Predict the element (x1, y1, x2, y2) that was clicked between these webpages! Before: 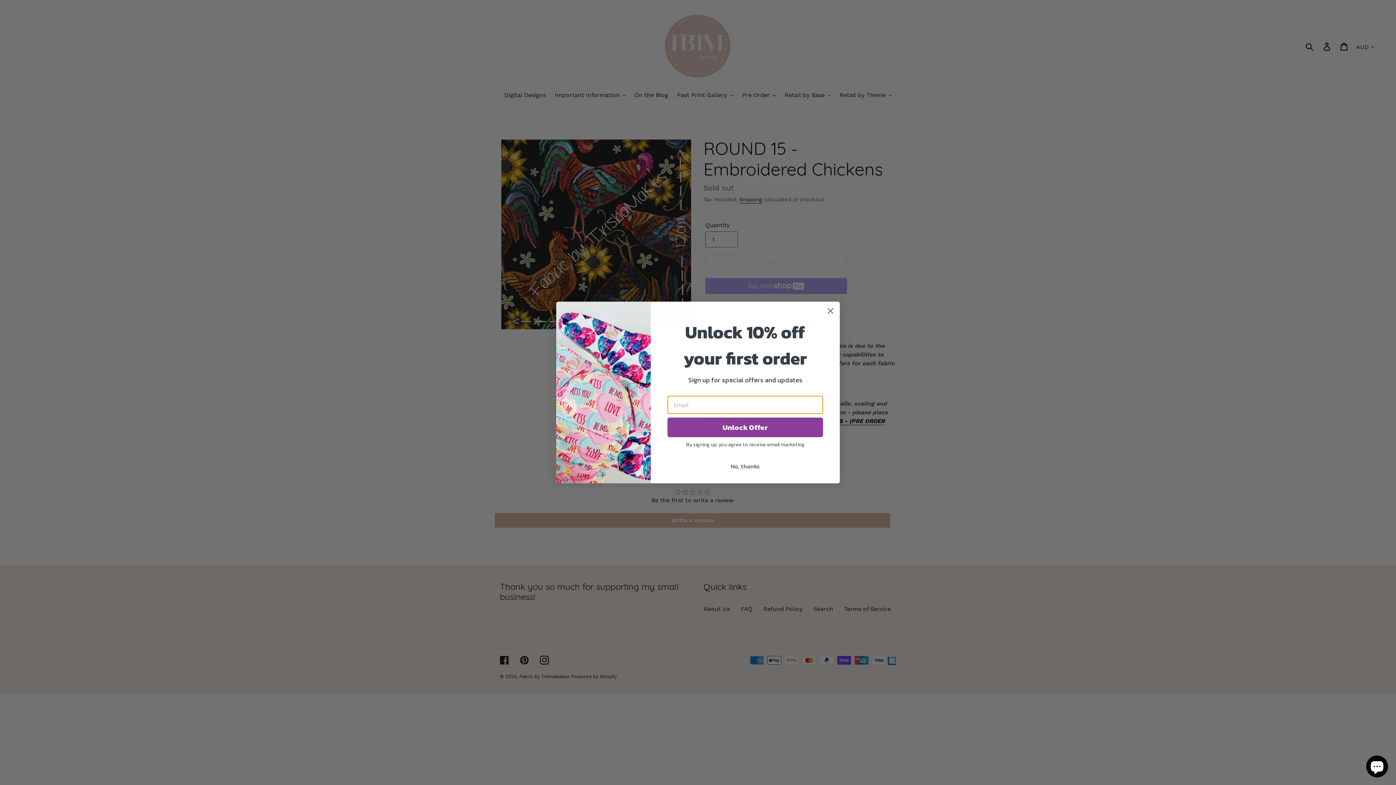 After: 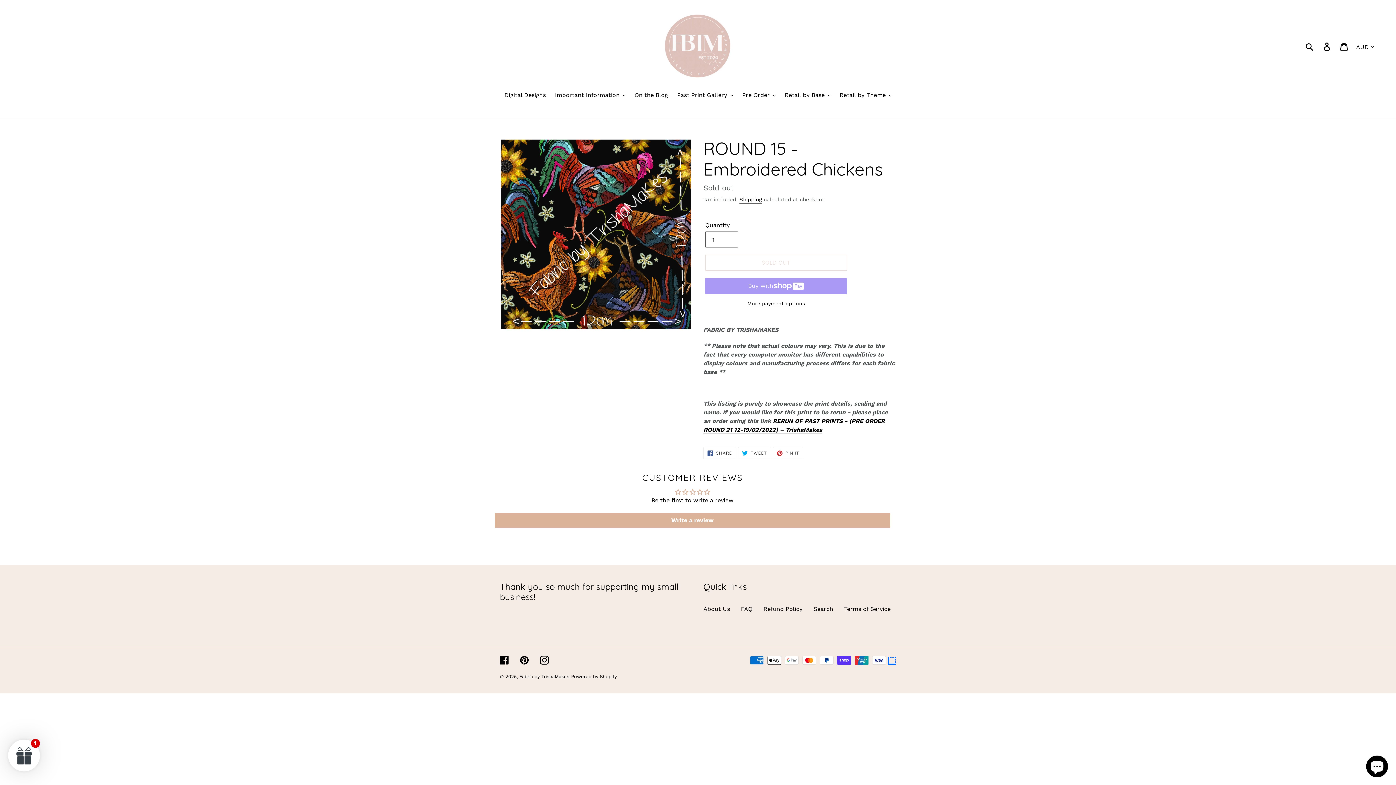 Action: label: No, thanks bbox: (667, 459, 823, 473)